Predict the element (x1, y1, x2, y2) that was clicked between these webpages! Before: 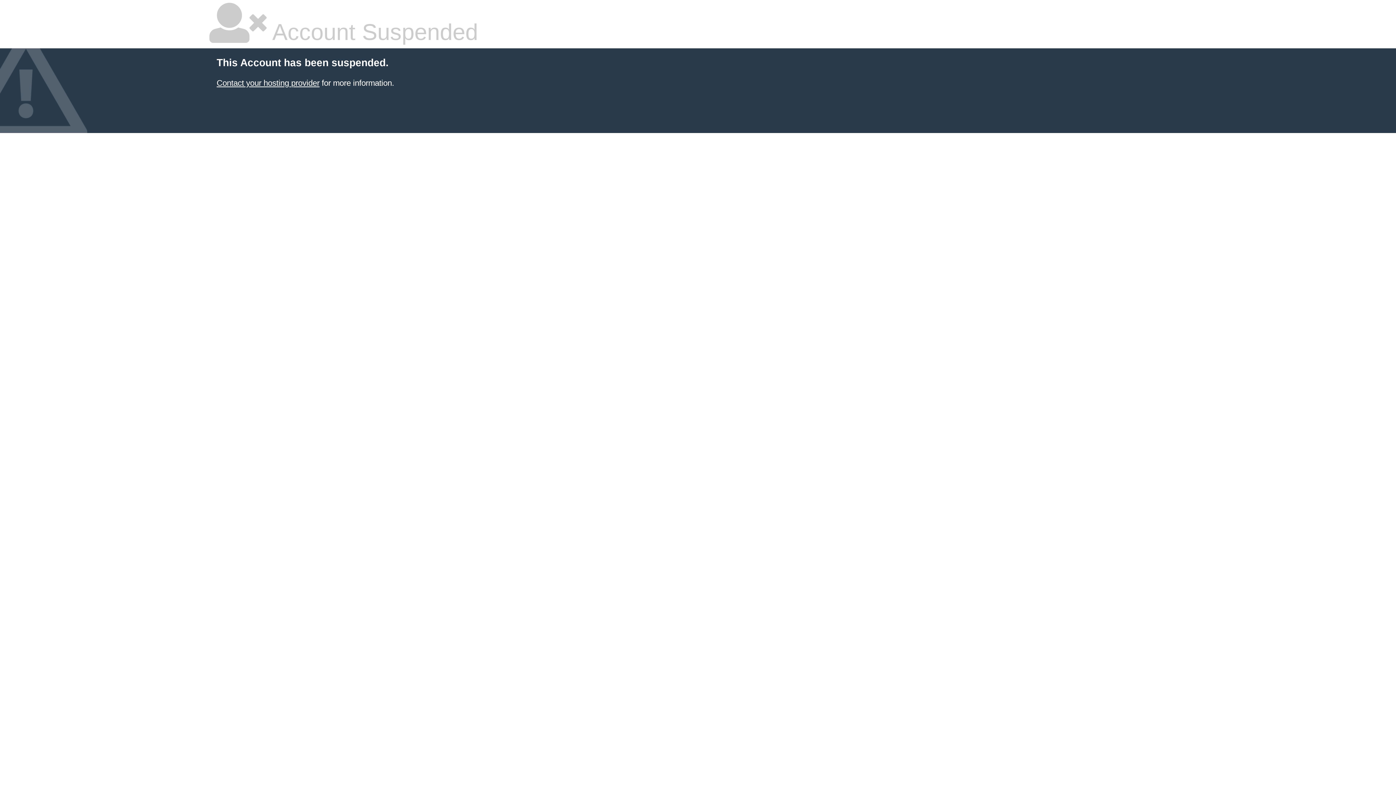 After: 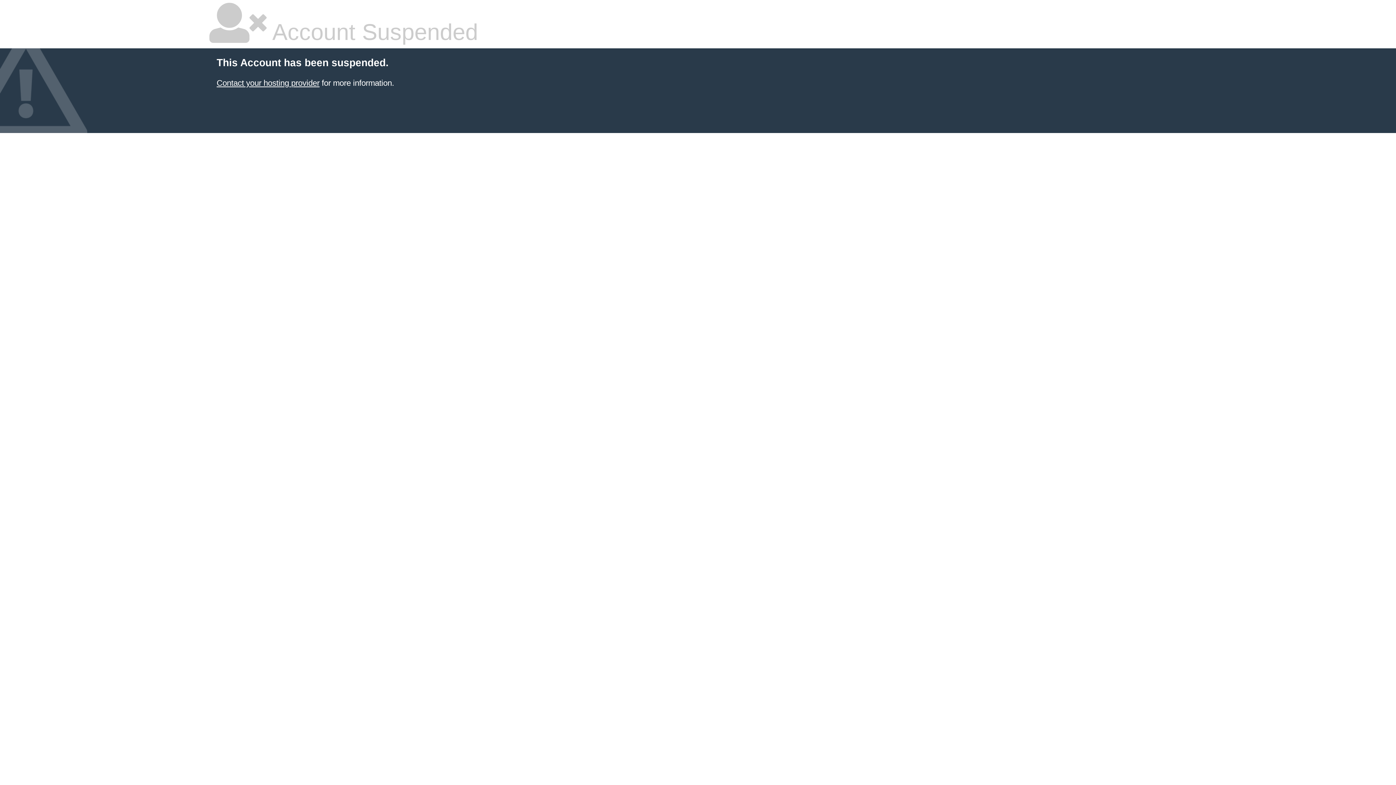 Action: bbox: (216, 78, 319, 87) label: Contact your hosting provider